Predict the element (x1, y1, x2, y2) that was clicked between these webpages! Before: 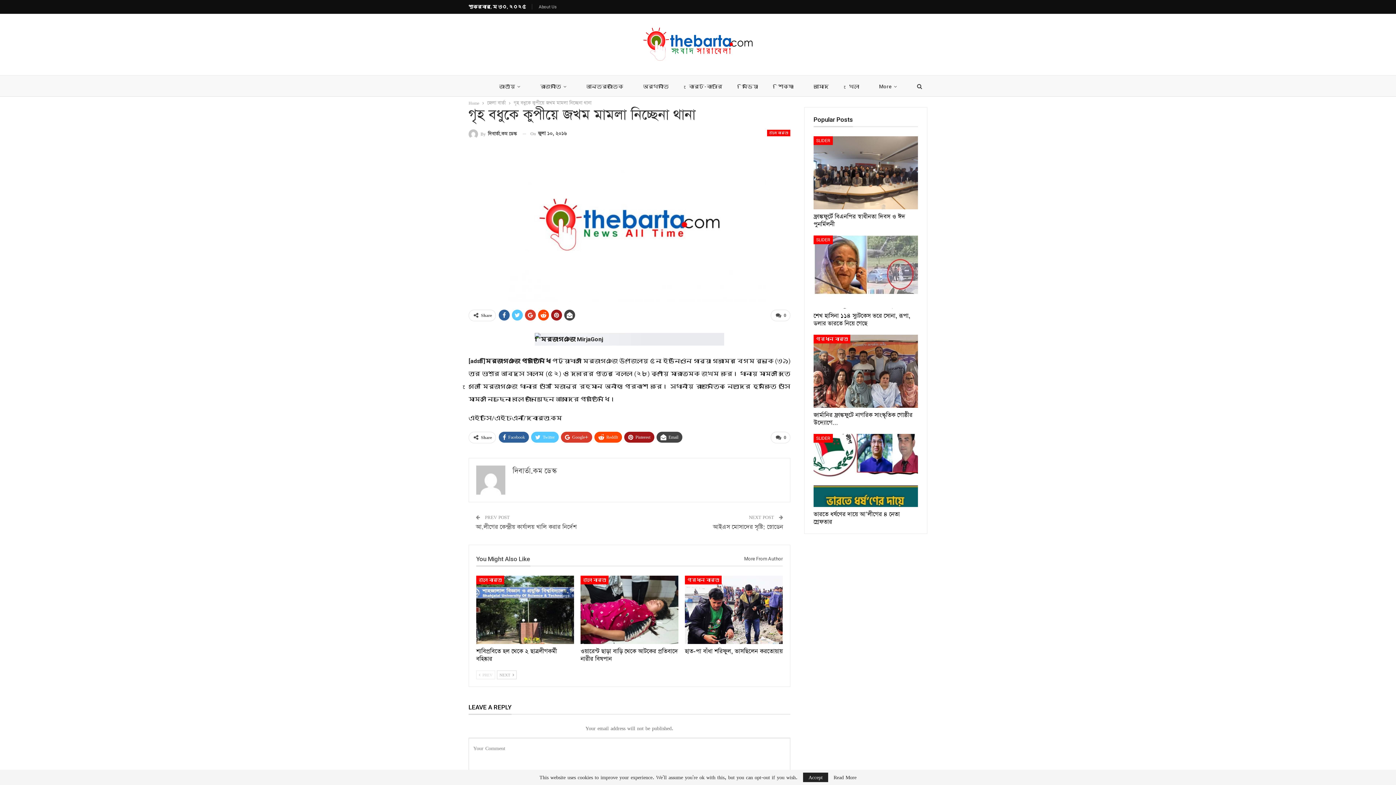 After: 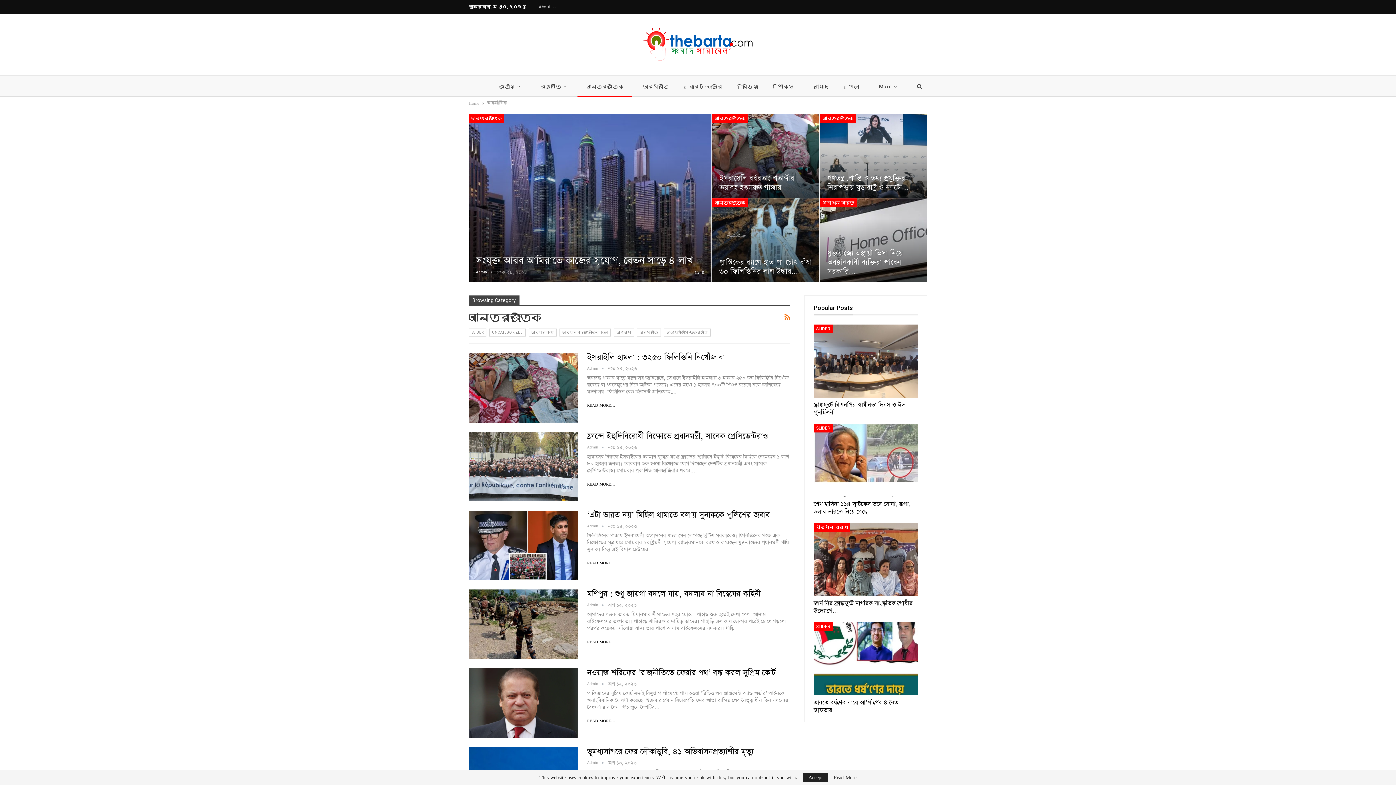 Action: label: আন্তর্জাতিক bbox: (577, 75, 632, 97)